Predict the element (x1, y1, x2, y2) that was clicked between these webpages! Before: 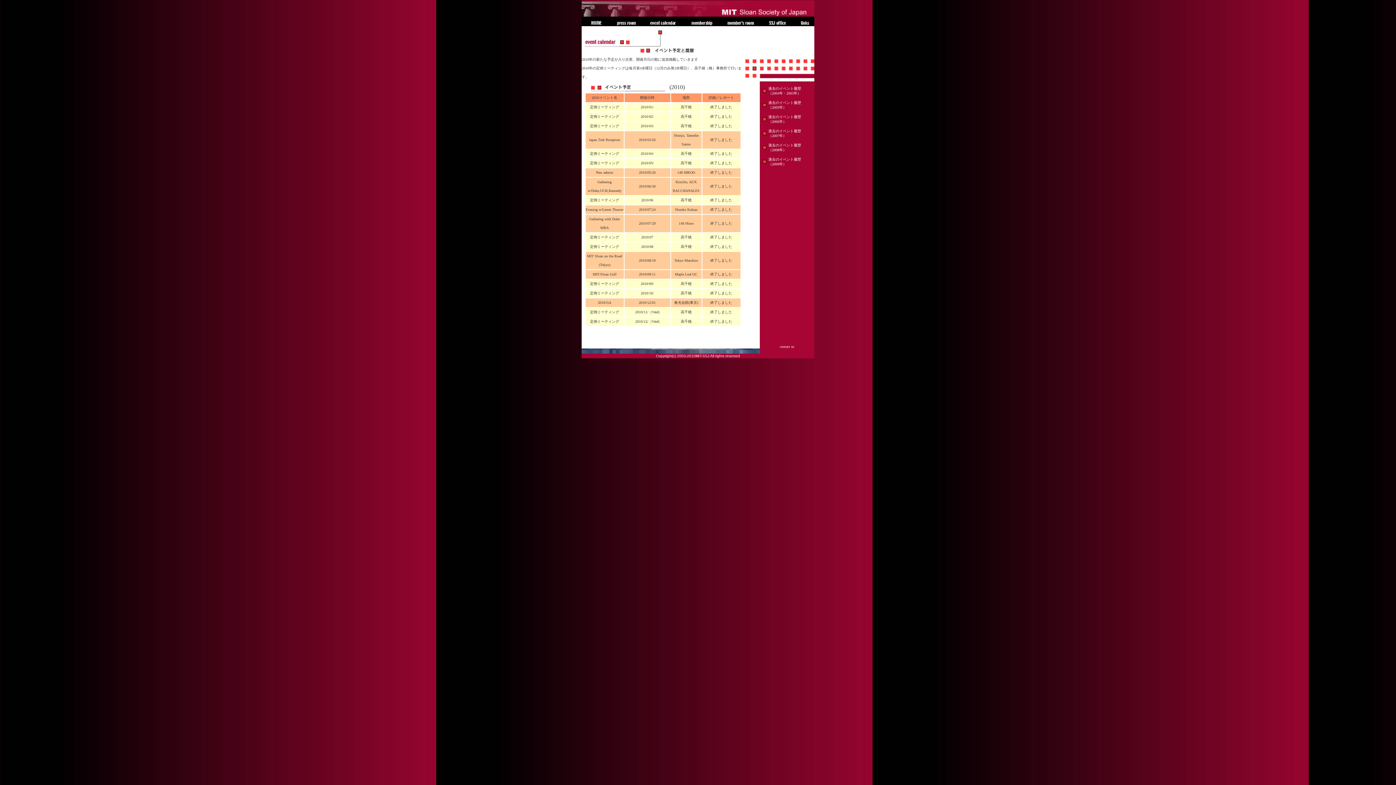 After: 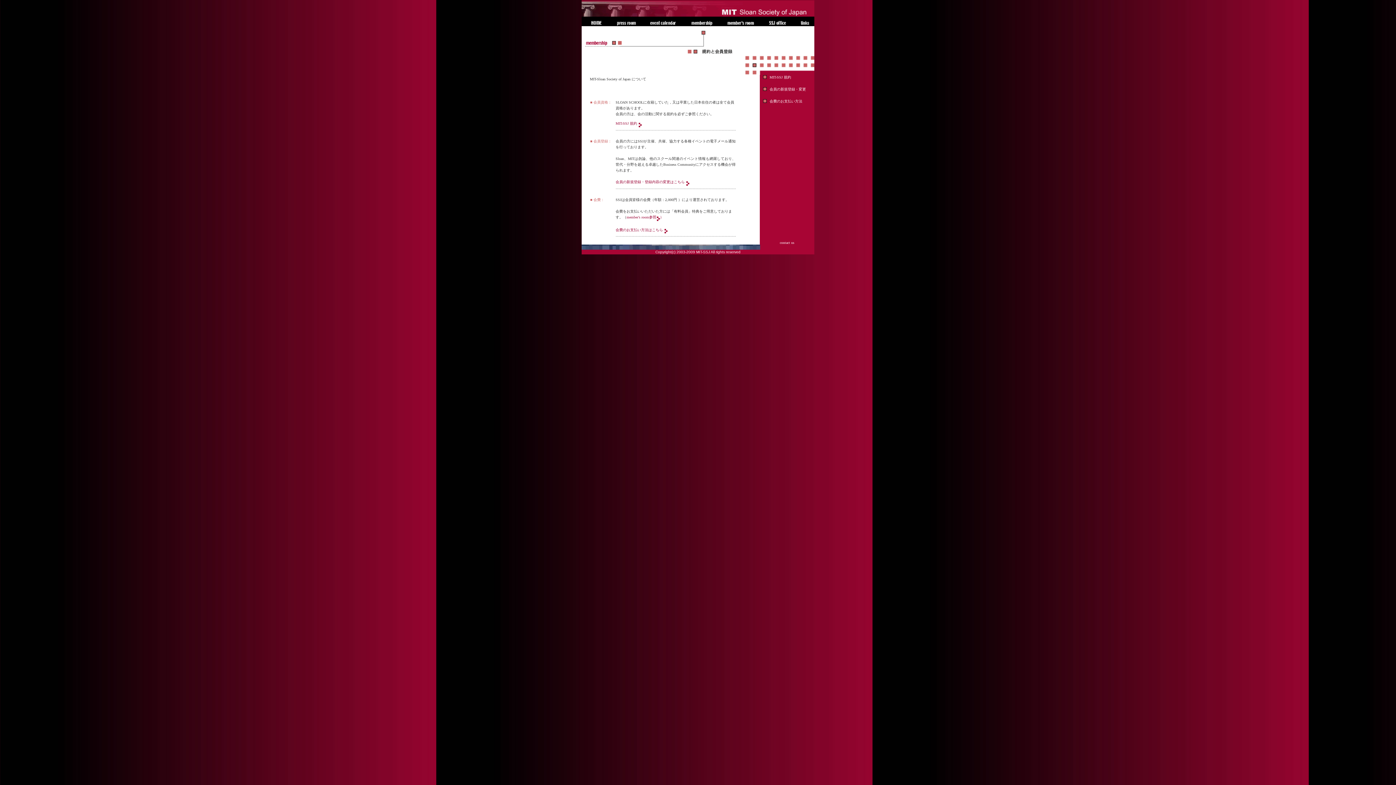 Action: bbox: (683, 22, 719, 26)